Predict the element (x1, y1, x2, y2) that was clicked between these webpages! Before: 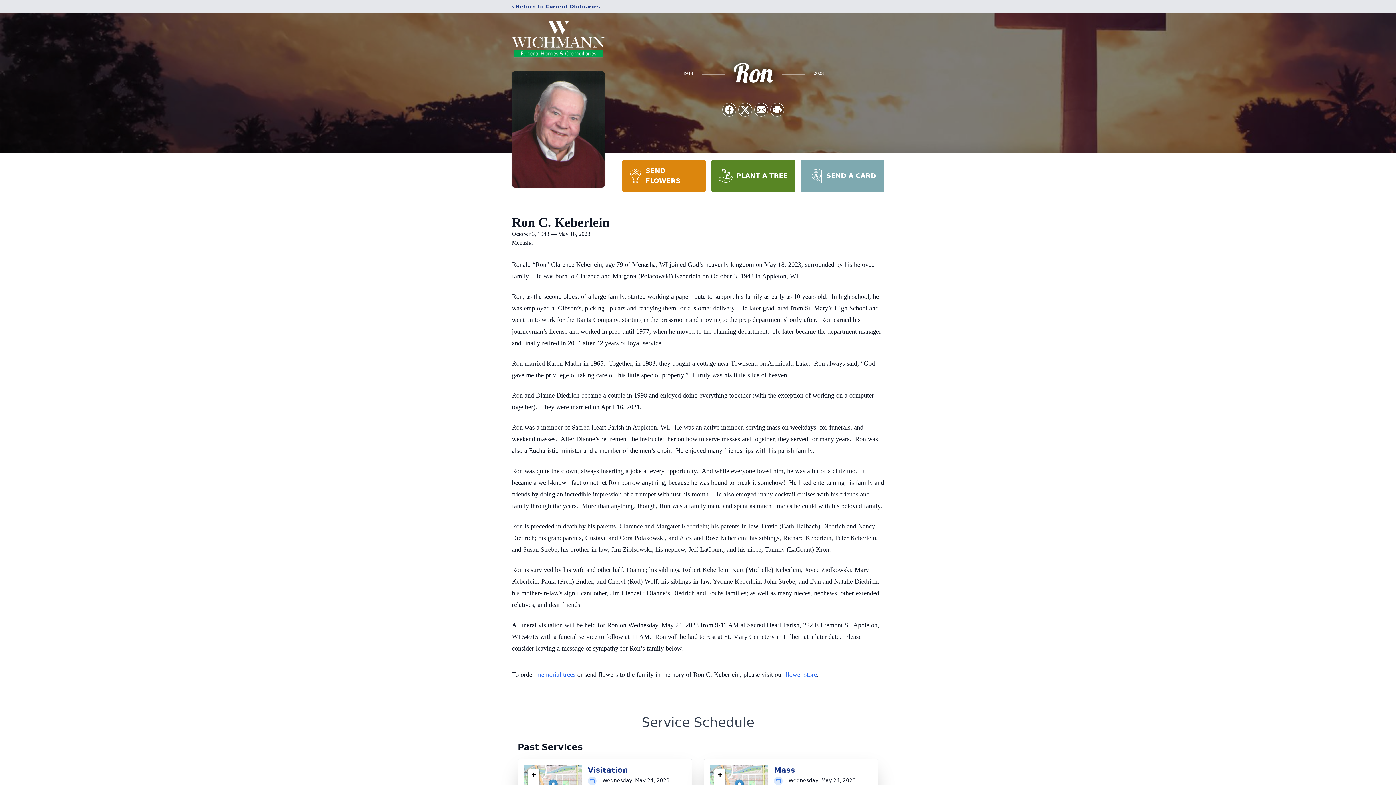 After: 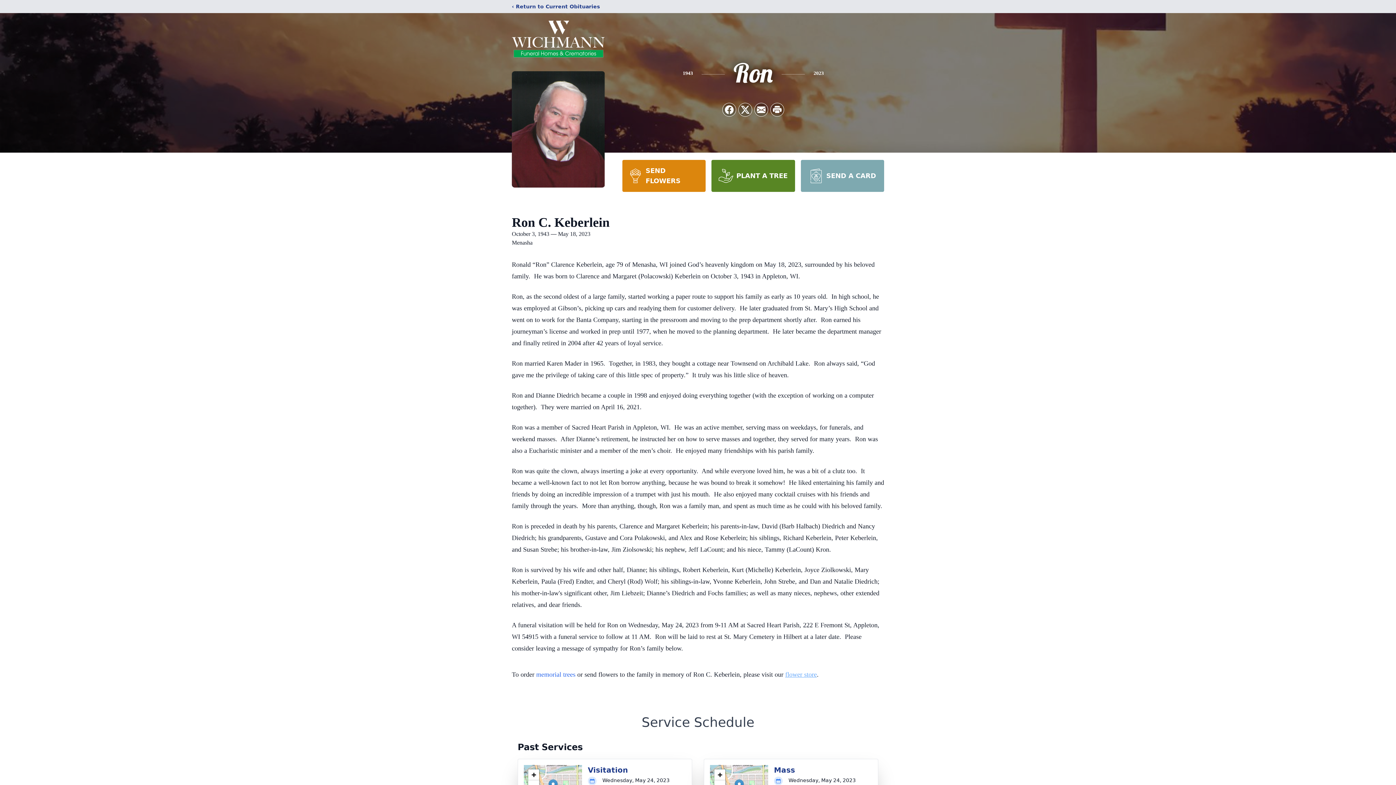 Action: label: flower store bbox: (785, 671, 817, 678)